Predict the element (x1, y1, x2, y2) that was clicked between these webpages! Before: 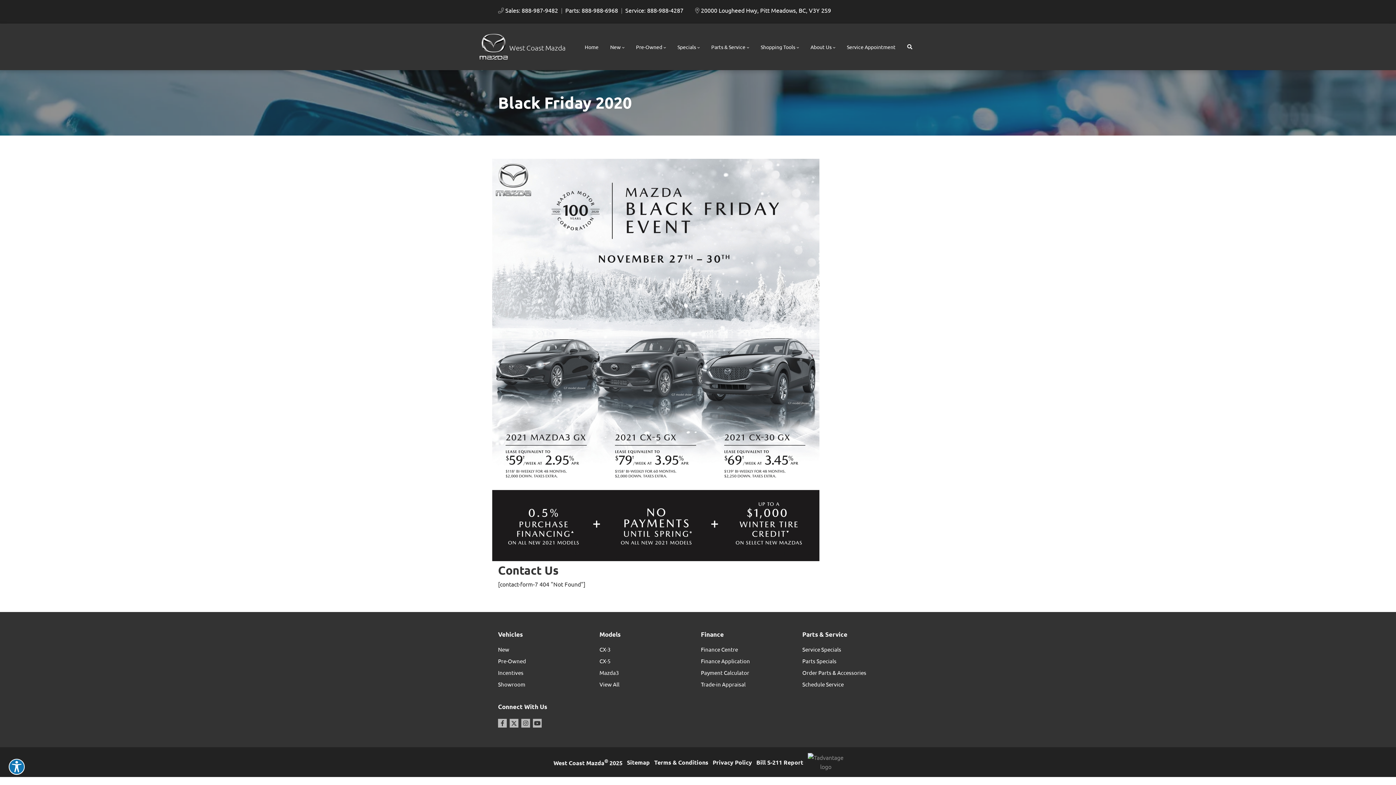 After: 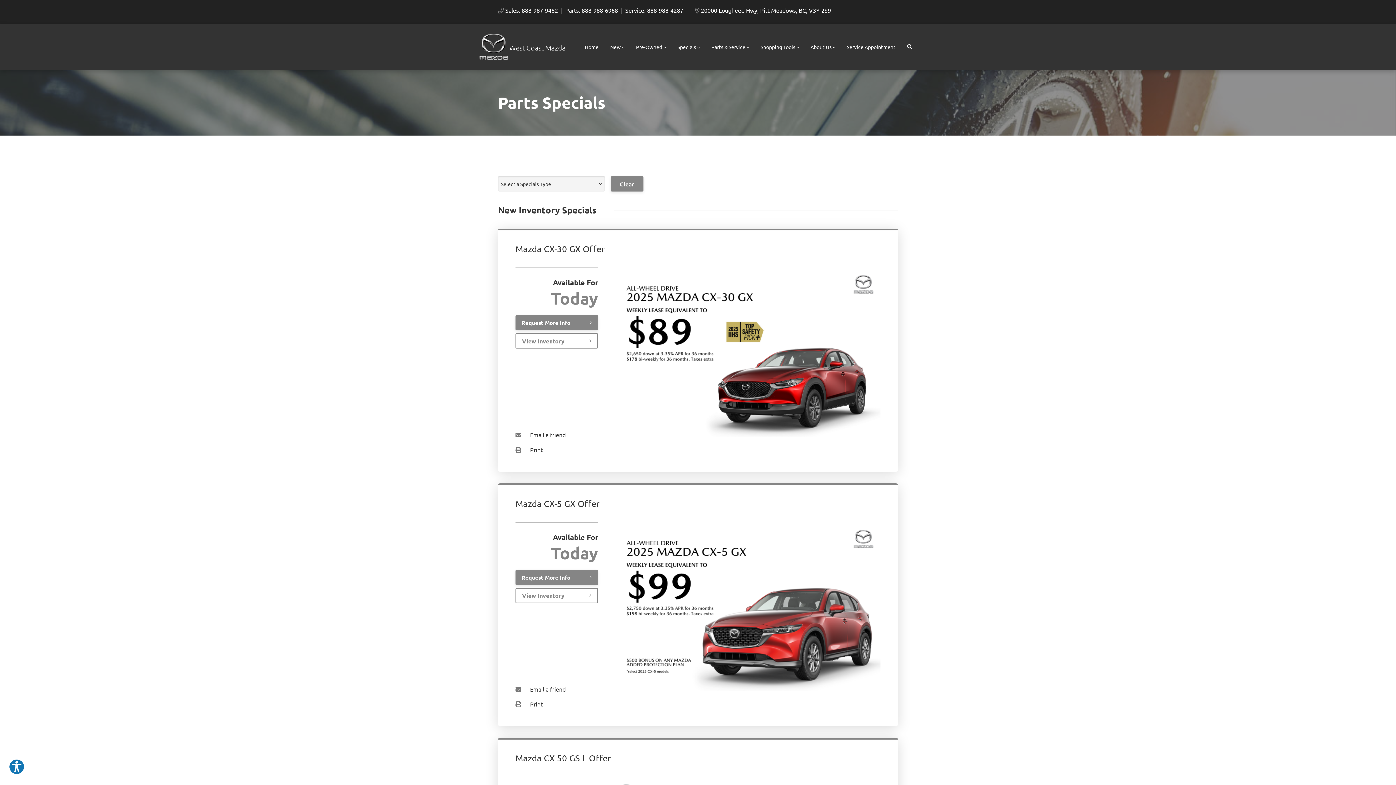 Action: label: Parts Specials bbox: (802, 657, 836, 664)